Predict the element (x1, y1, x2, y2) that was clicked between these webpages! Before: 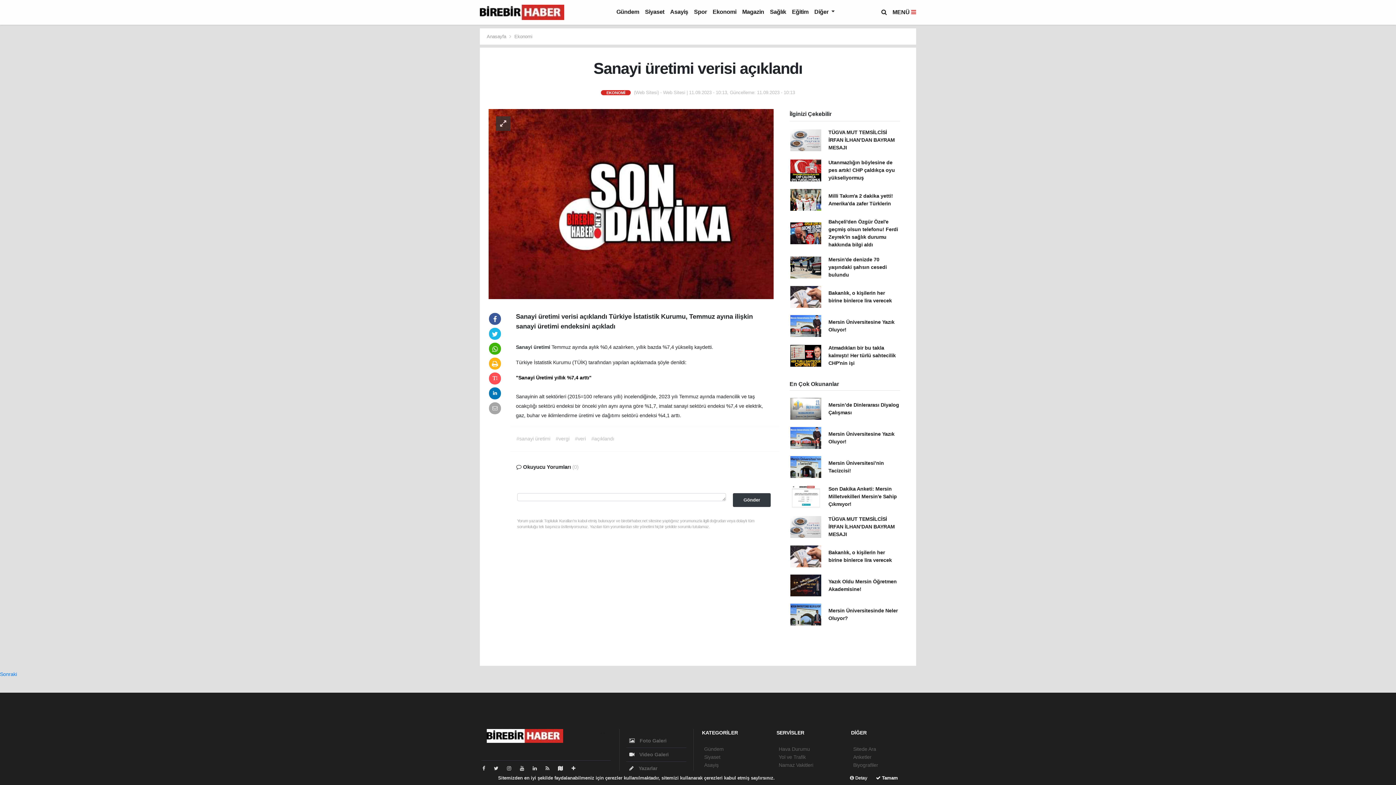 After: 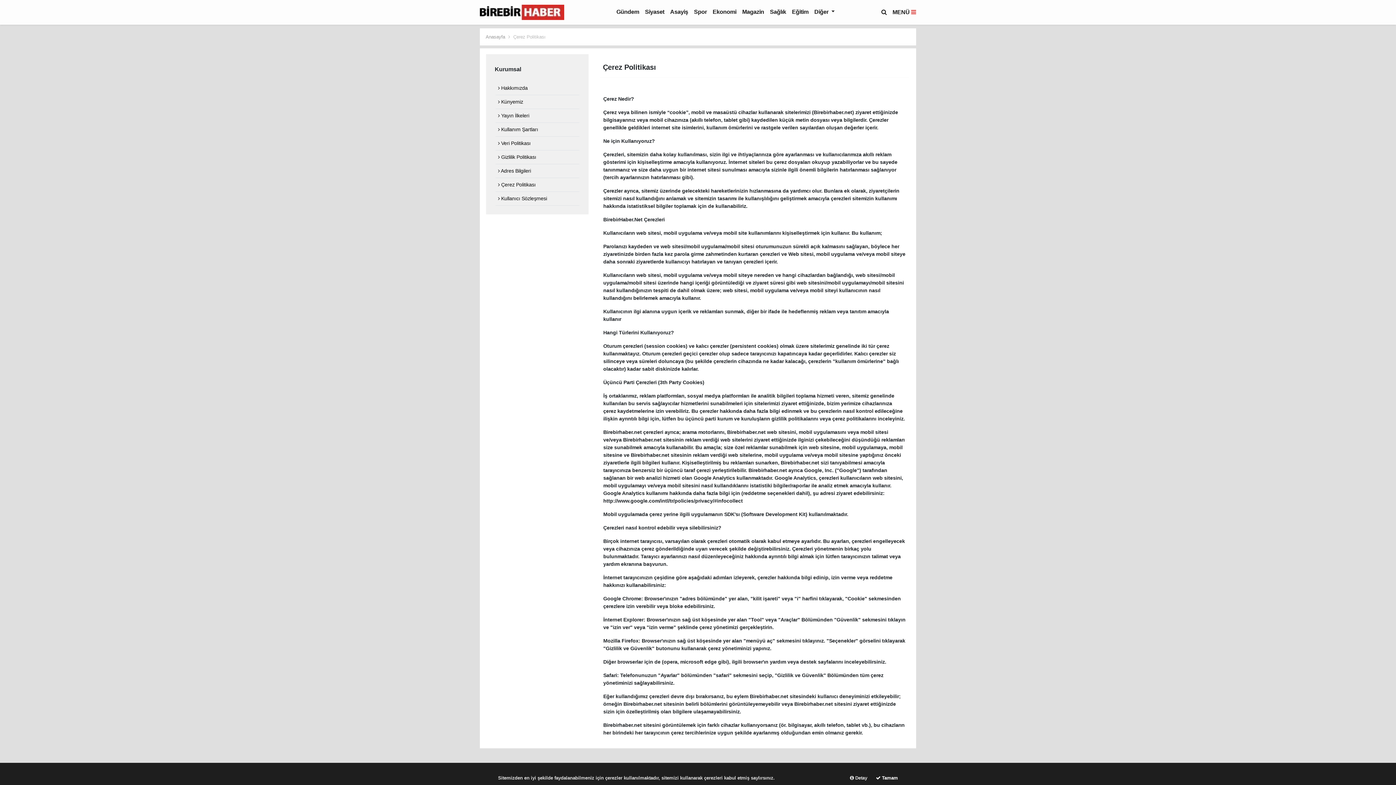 Action: label:  Detay bbox: (850, 775, 867, 781)